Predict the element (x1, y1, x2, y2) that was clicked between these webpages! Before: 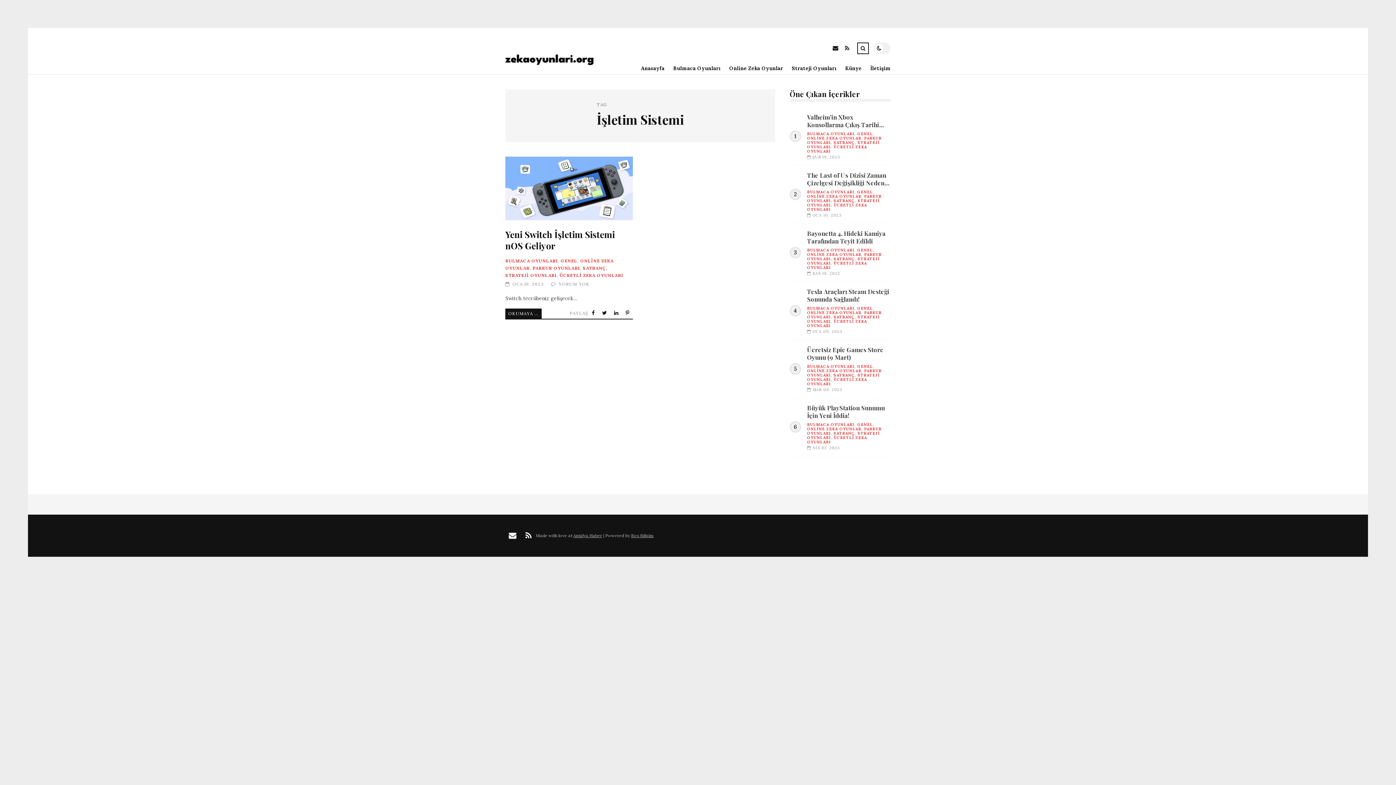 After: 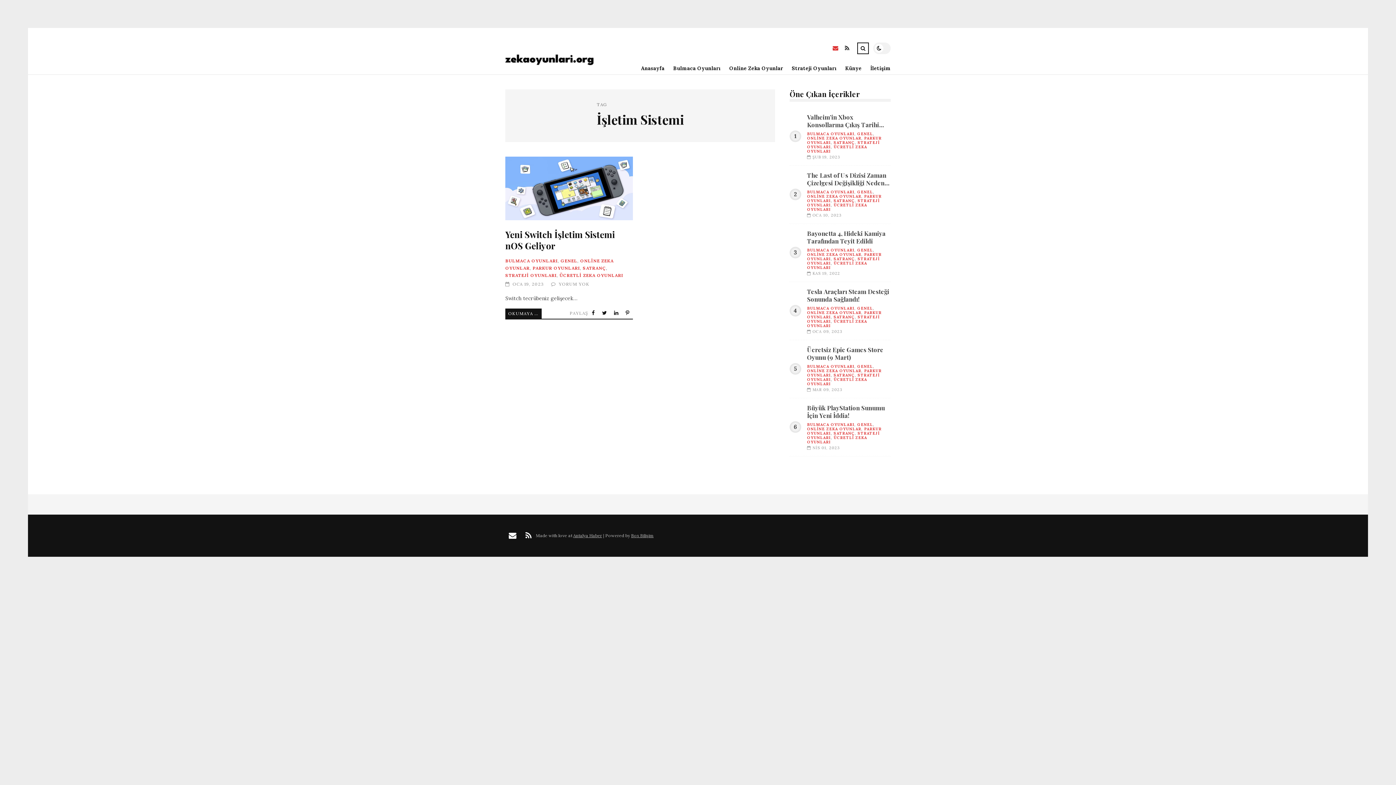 Action: label: E-mail bbox: (829, 42, 841, 55)